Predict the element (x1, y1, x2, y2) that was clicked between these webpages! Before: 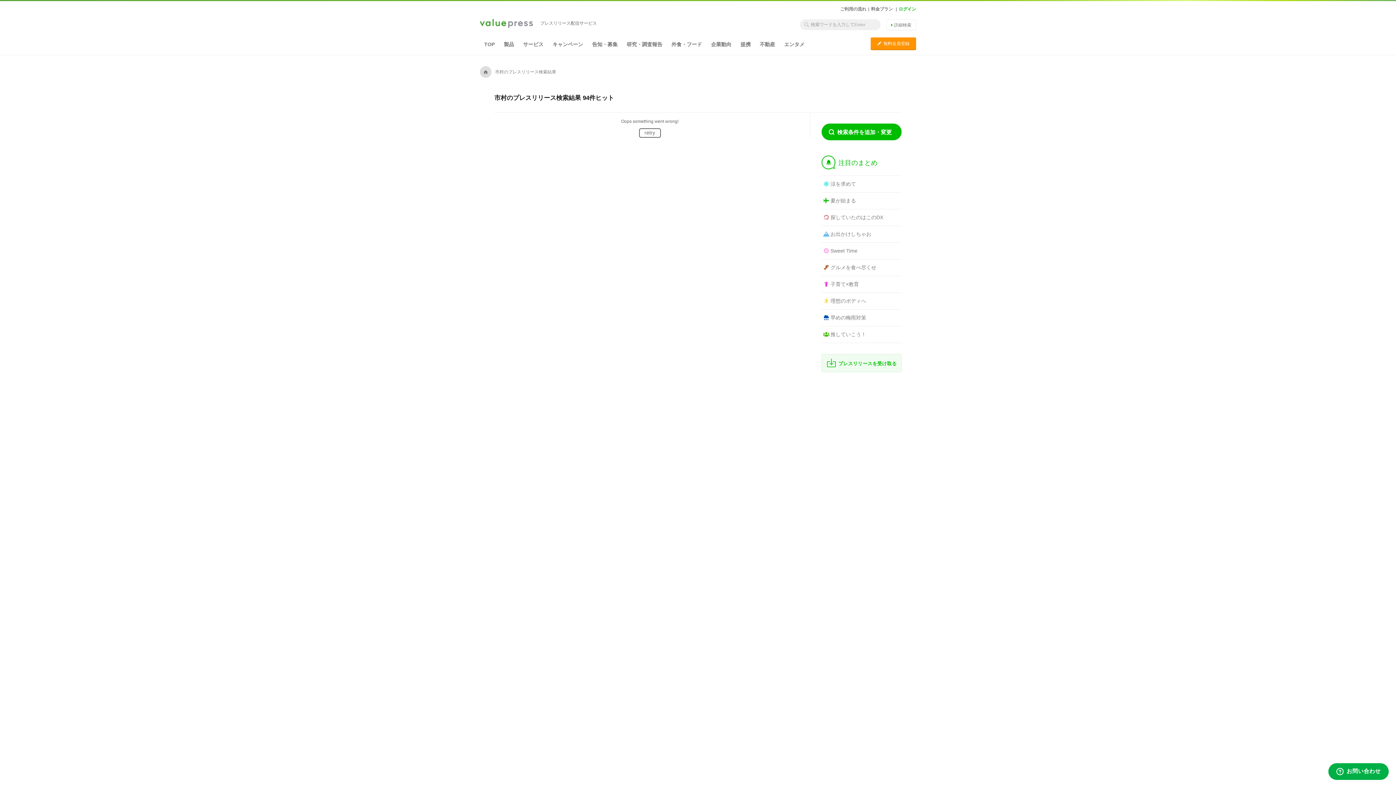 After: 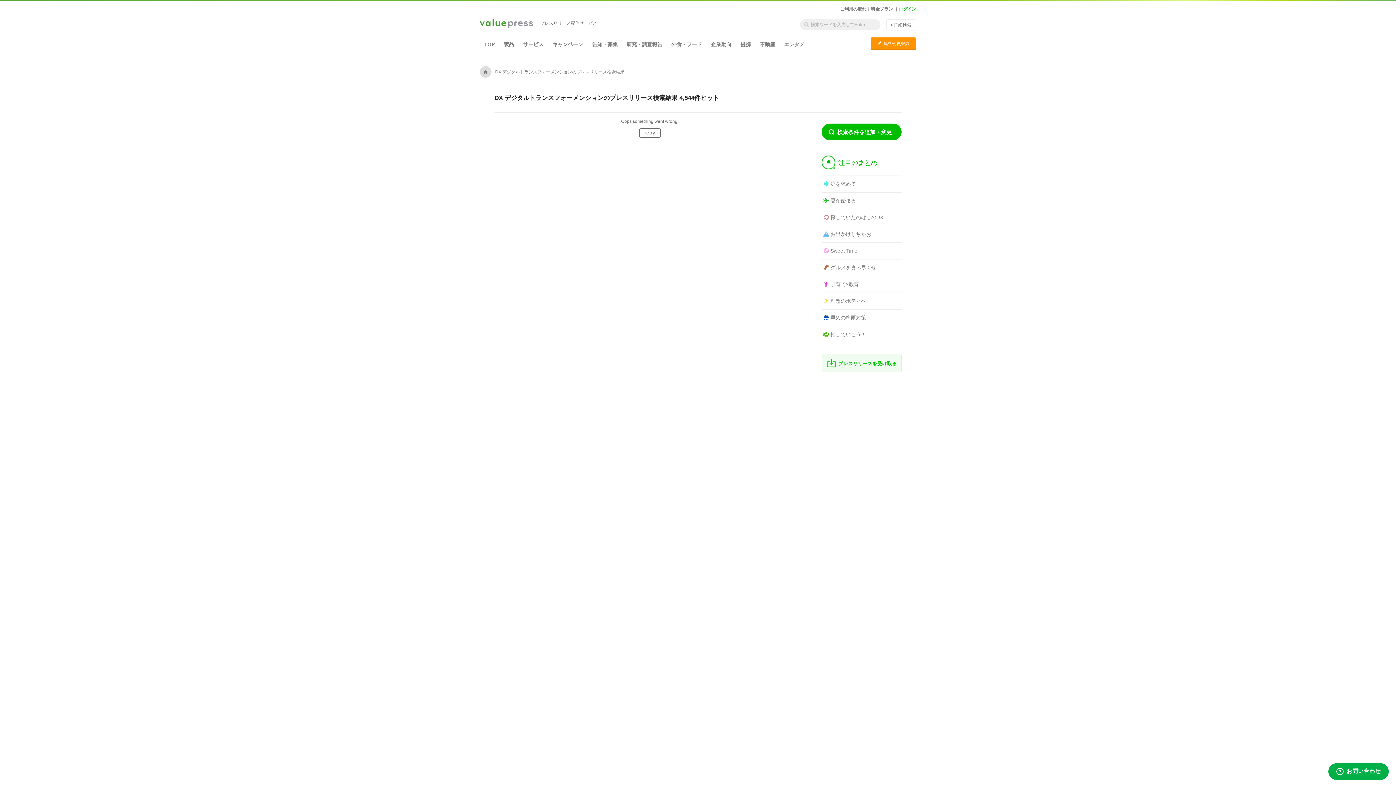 Action: bbox: (821, 209, 901, 226) label: 探していたのはこのDX